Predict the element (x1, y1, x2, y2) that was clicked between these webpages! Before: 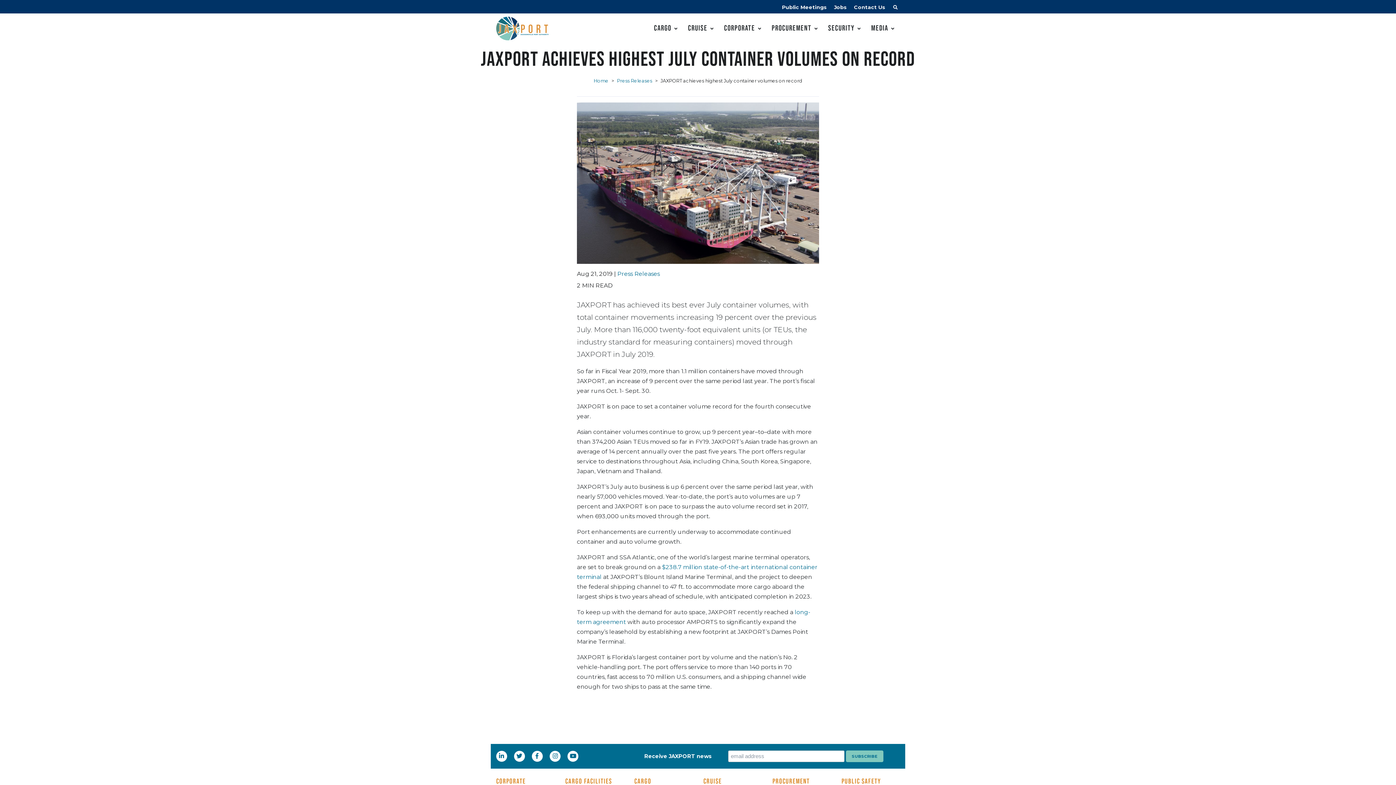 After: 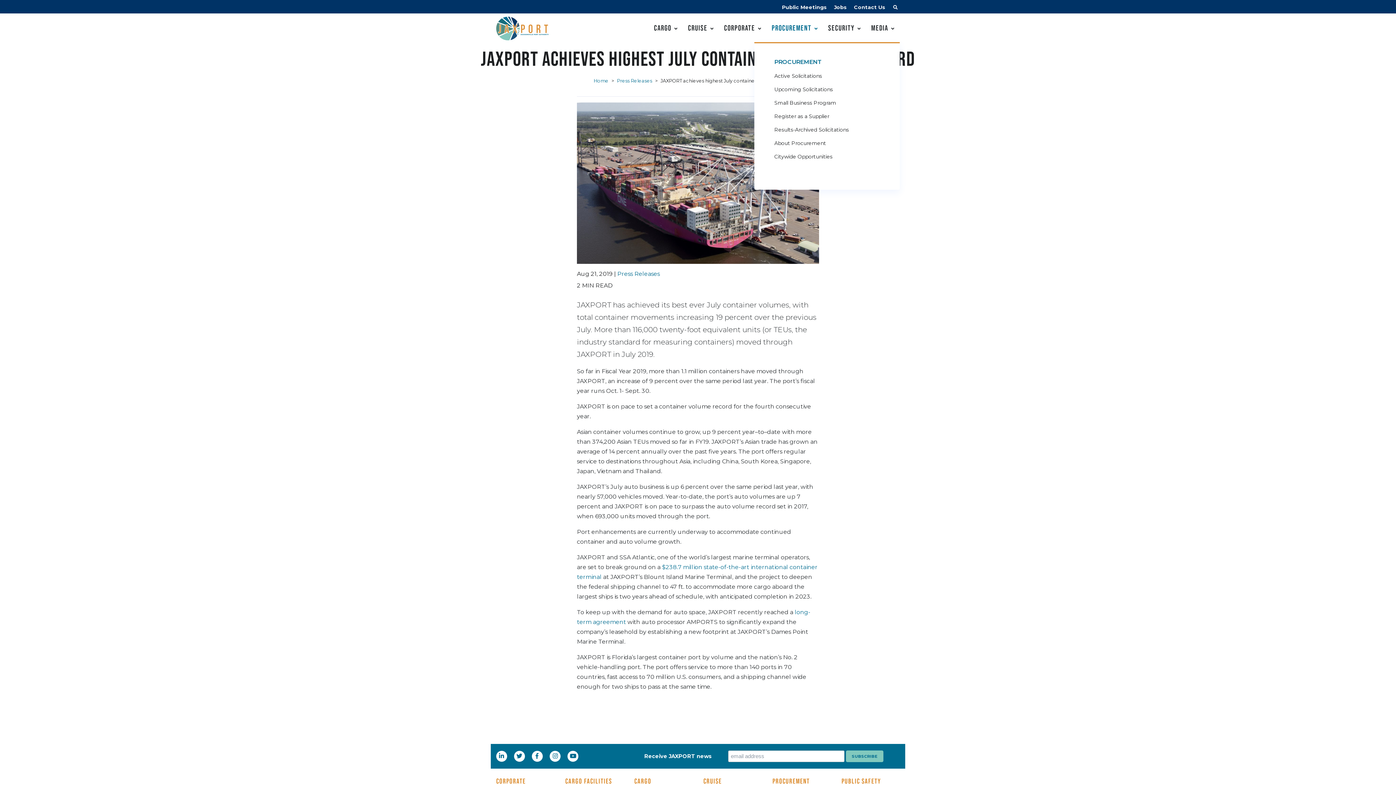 Action: bbox: (766, 13, 823, 42) label: Procurement